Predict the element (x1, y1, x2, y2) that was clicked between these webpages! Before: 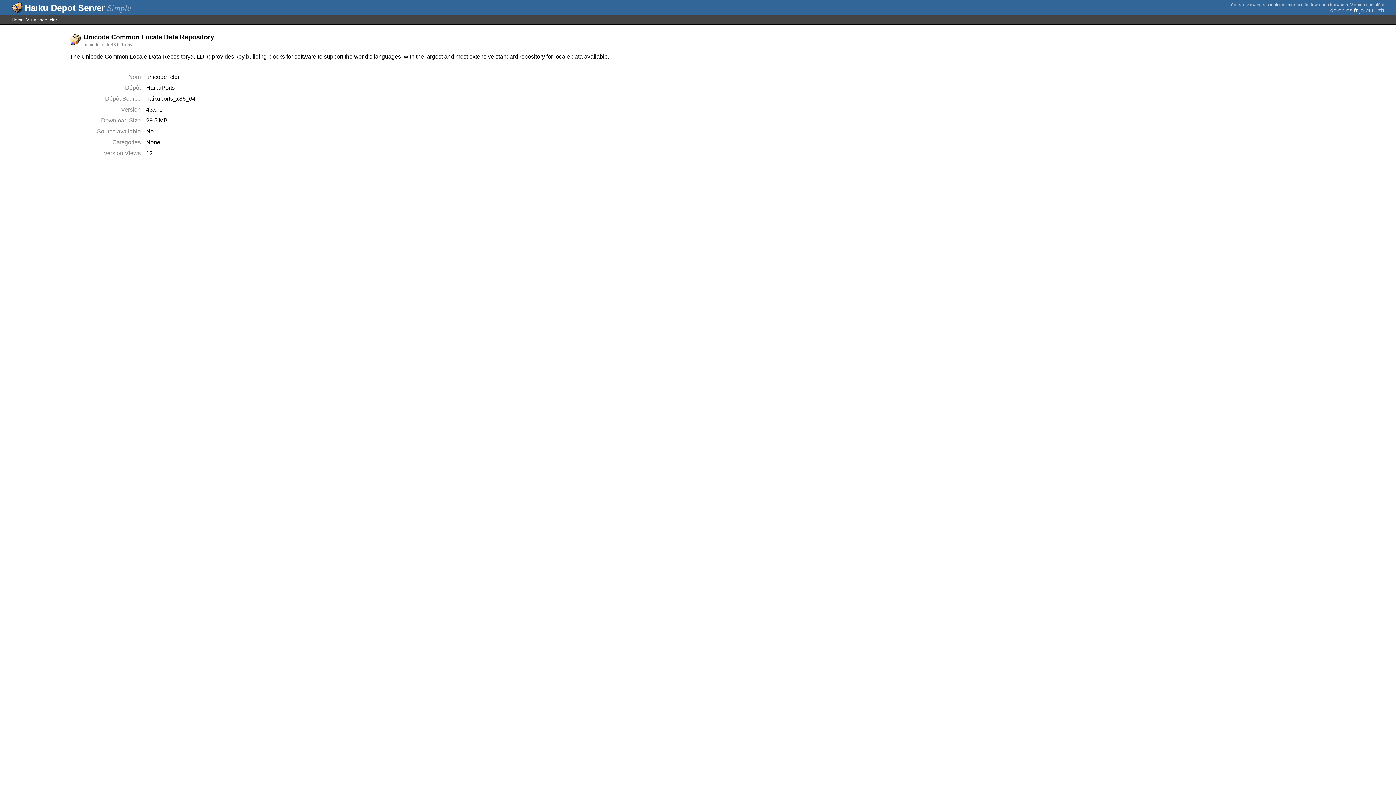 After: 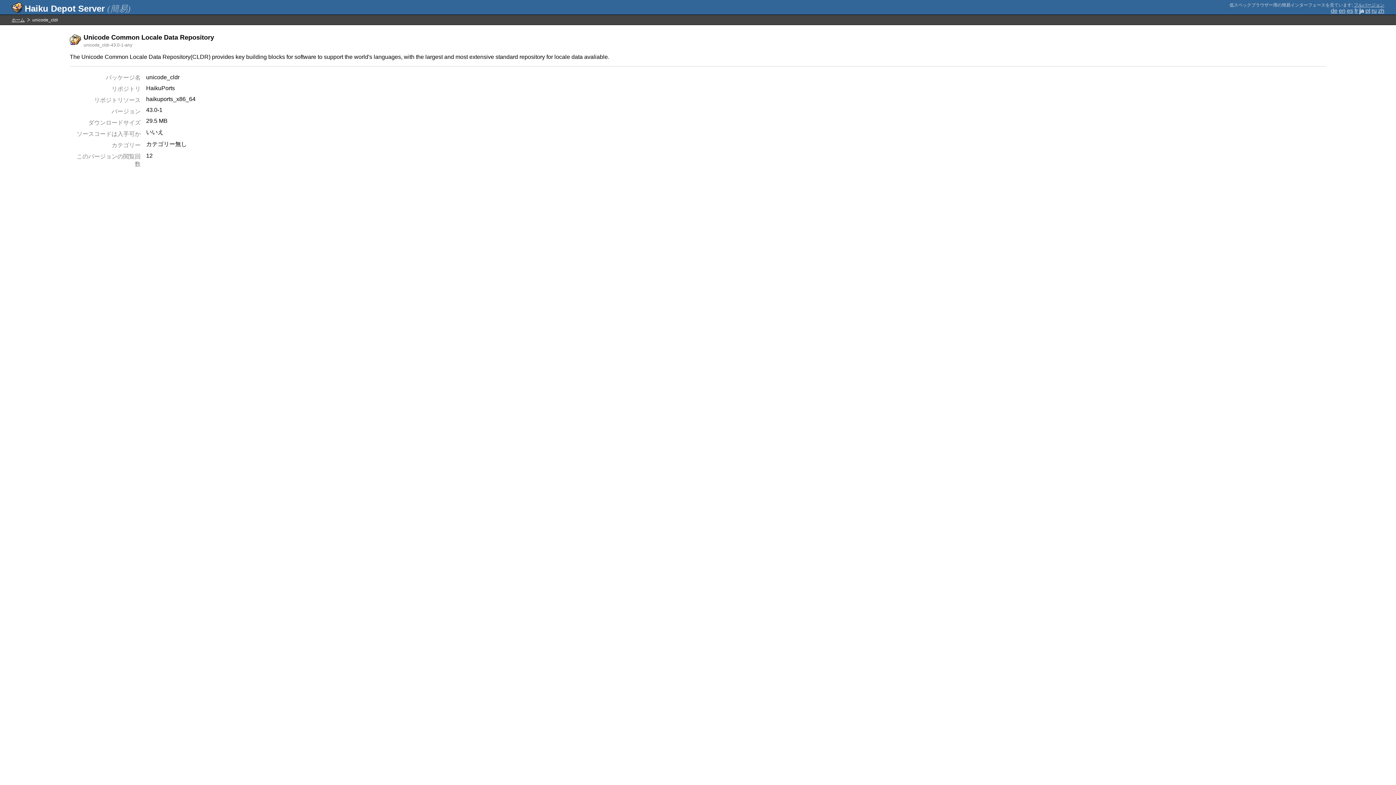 Action: label: ja bbox: (1359, 7, 1364, 13)